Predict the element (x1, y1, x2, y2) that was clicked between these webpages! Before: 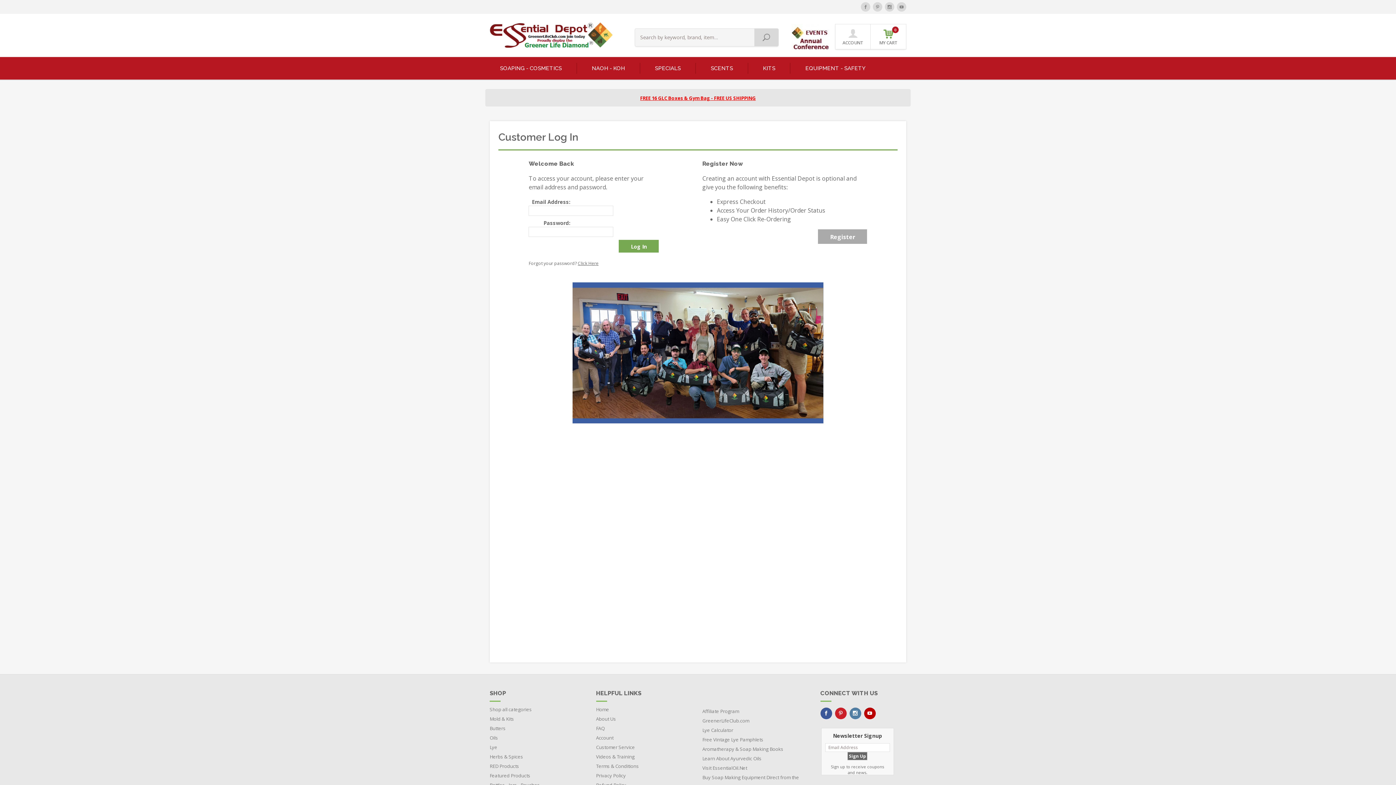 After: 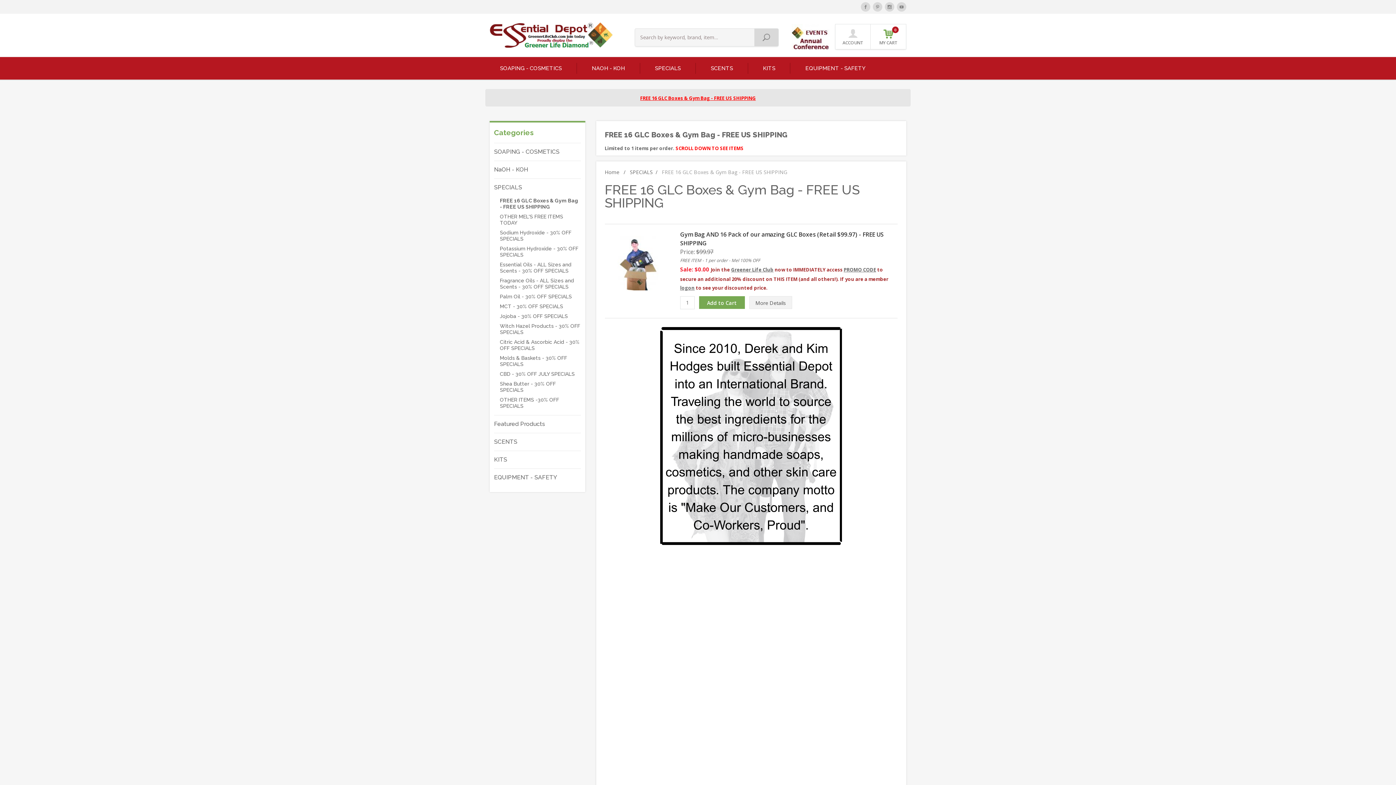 Action: bbox: (640, 93, 756, 101) label: FREE 16 GLC Boxes & Gym Bag - FREE US SHIPPING